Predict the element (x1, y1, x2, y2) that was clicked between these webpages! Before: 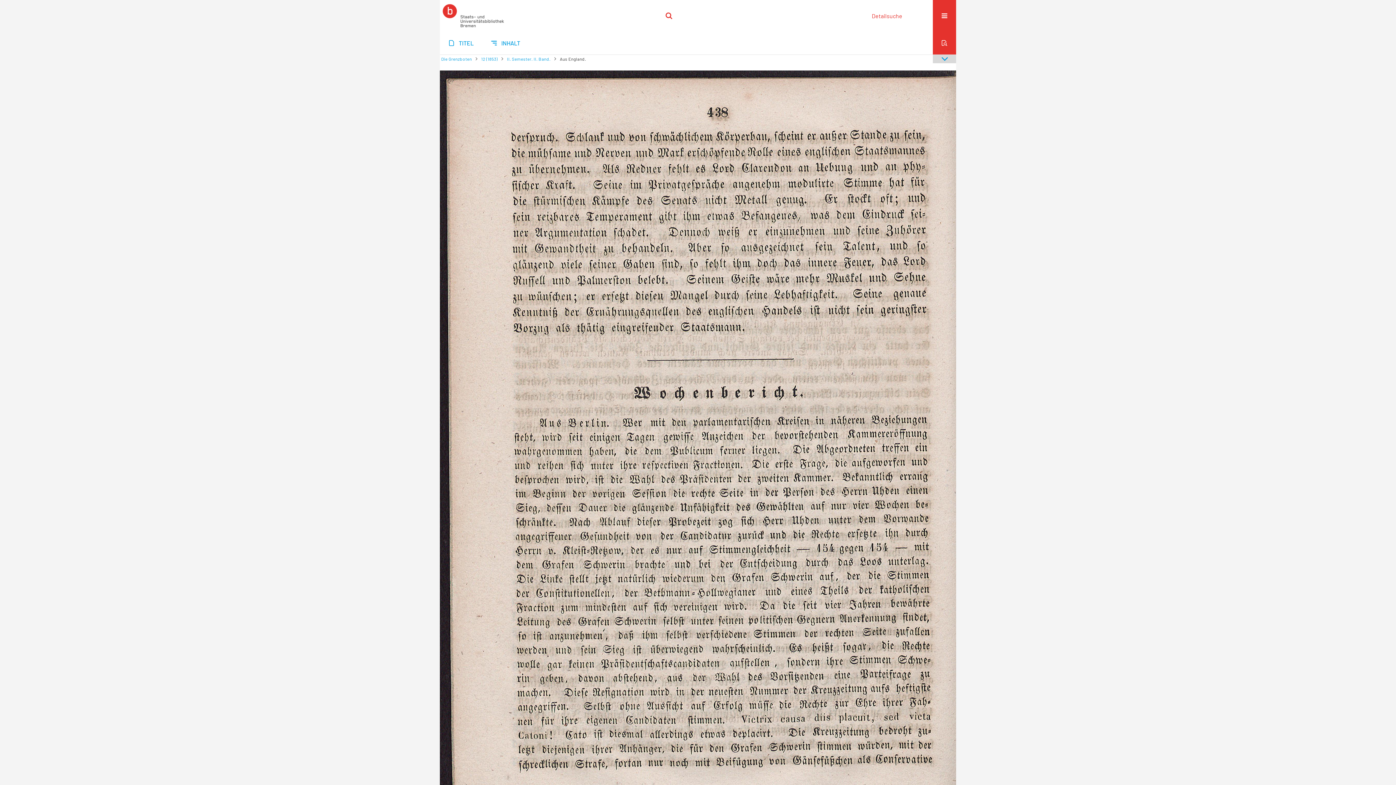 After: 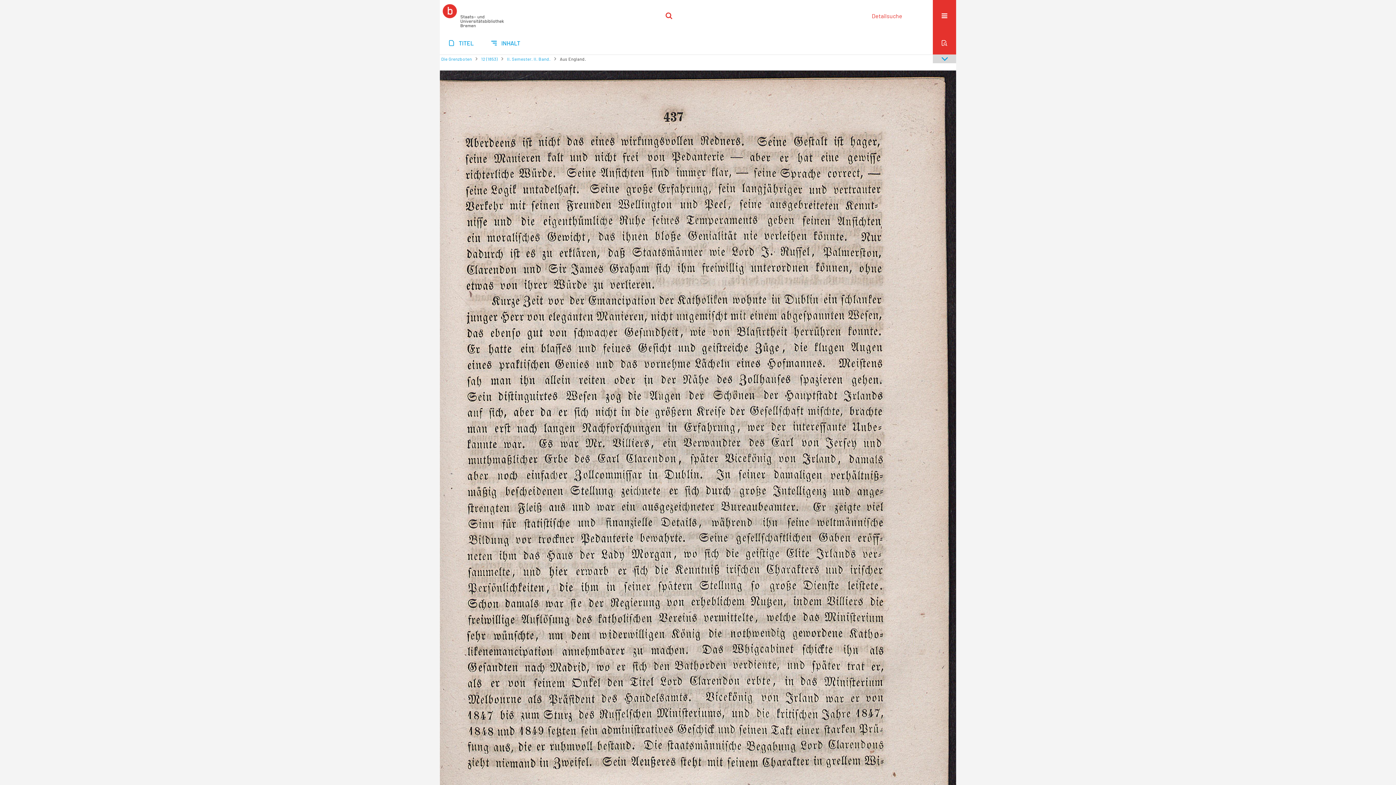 Action: bbox: (440, 63, 441, 70) label:  